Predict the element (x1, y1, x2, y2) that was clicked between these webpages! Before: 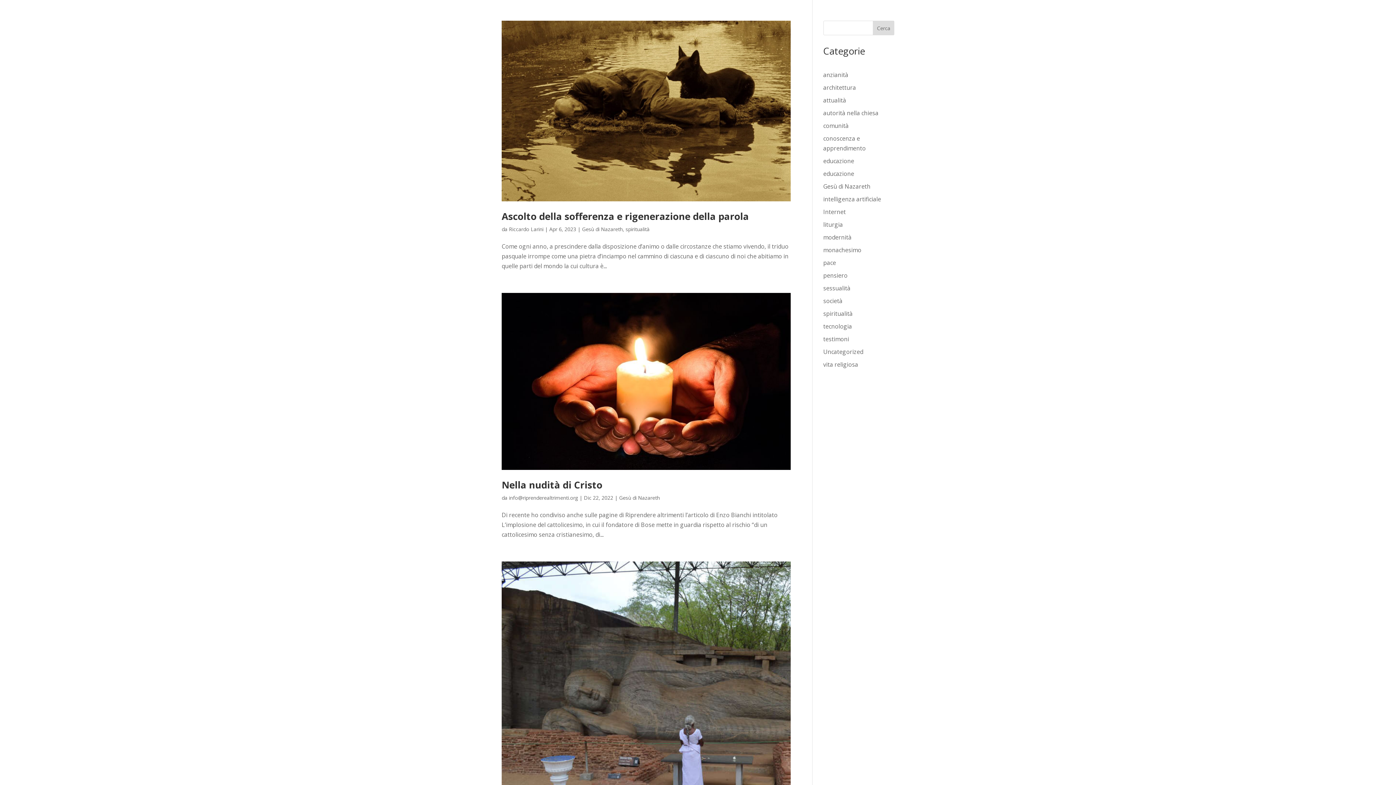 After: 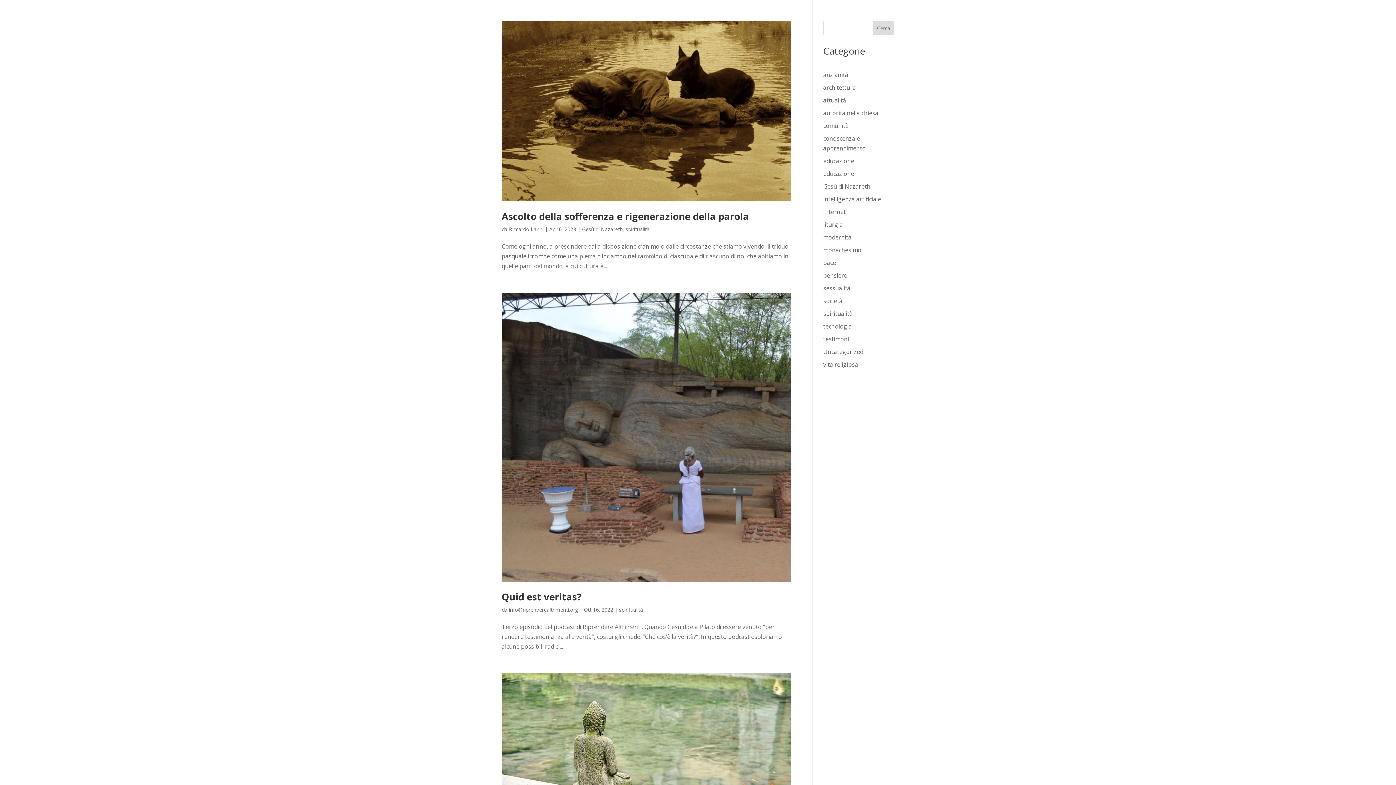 Action: label: spiritualità bbox: (625, 225, 649, 232)